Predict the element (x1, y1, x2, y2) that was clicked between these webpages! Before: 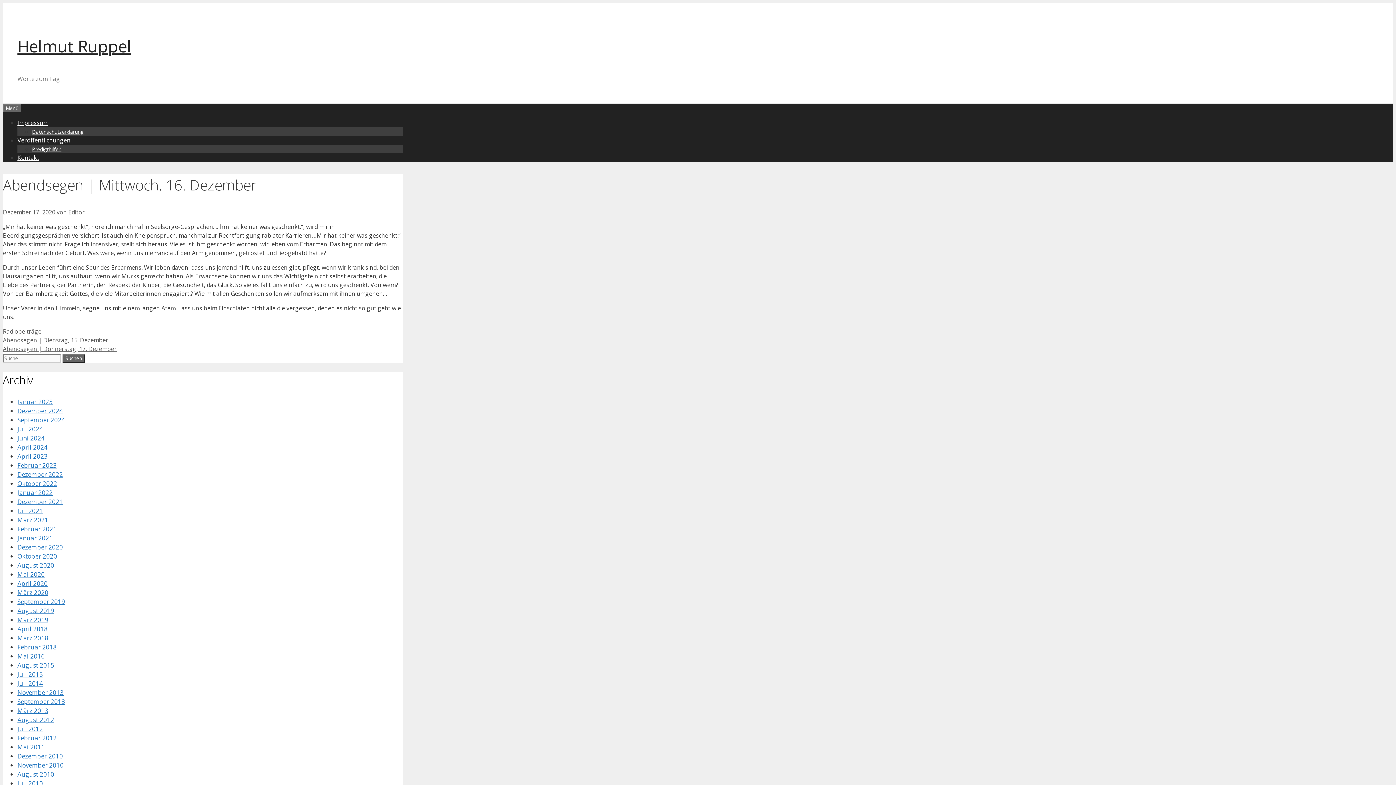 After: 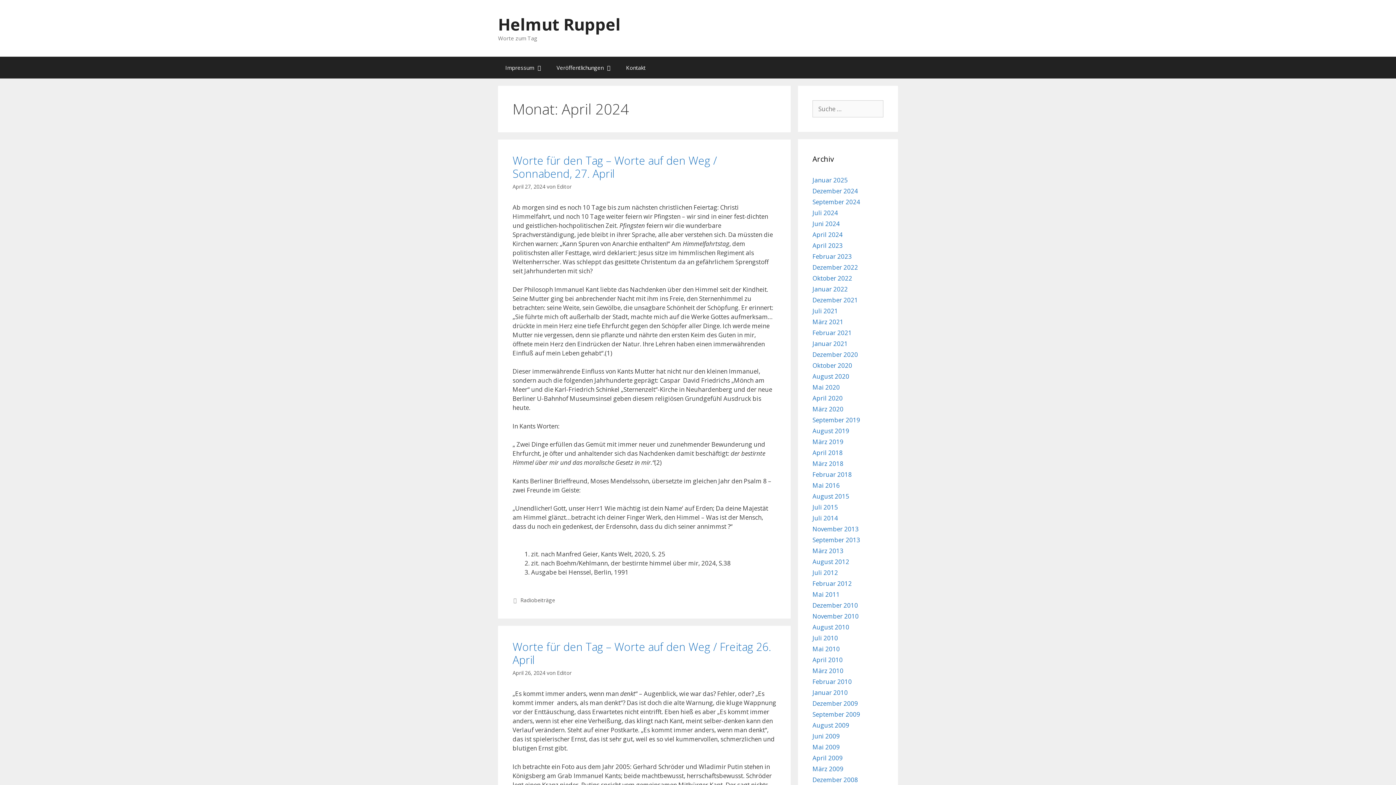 Action: bbox: (17, 443, 47, 451) label: April 2024